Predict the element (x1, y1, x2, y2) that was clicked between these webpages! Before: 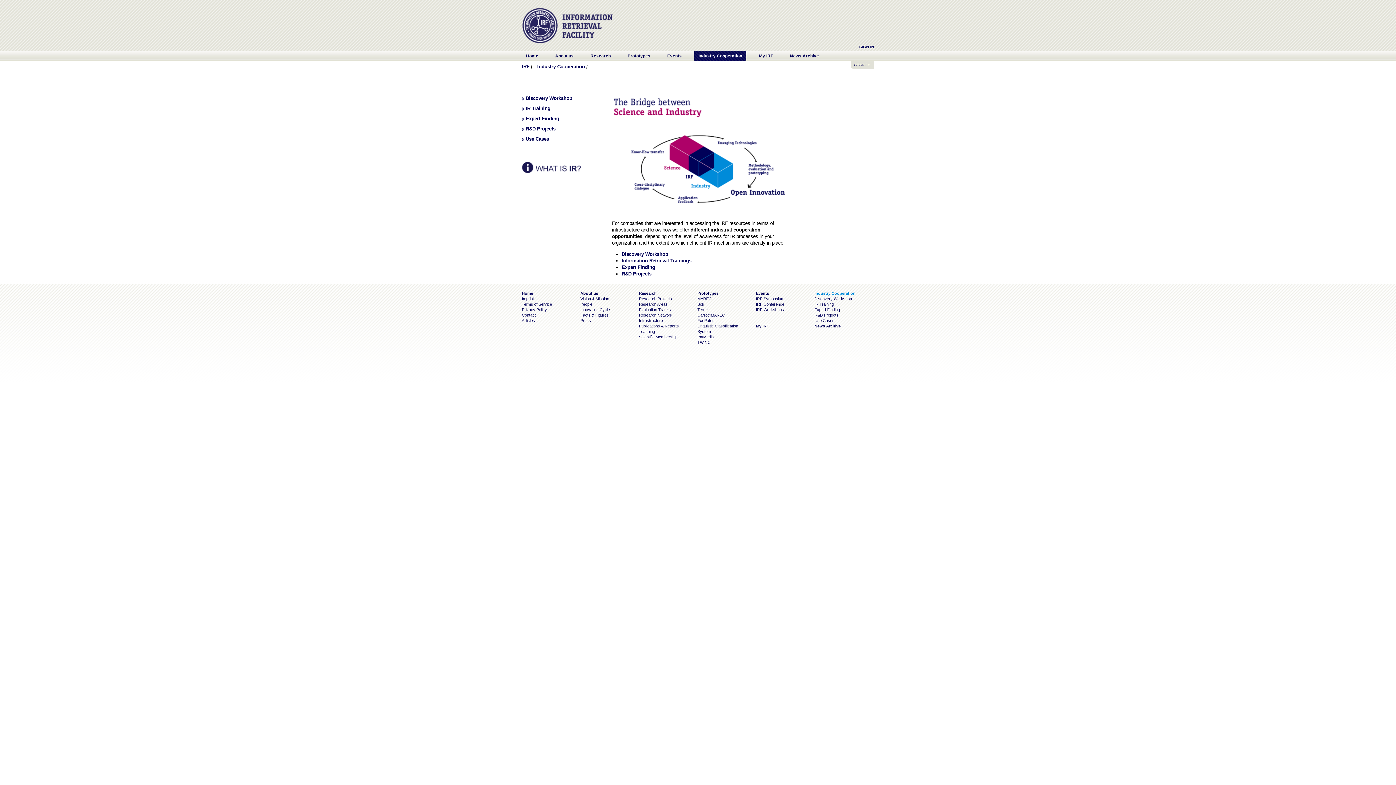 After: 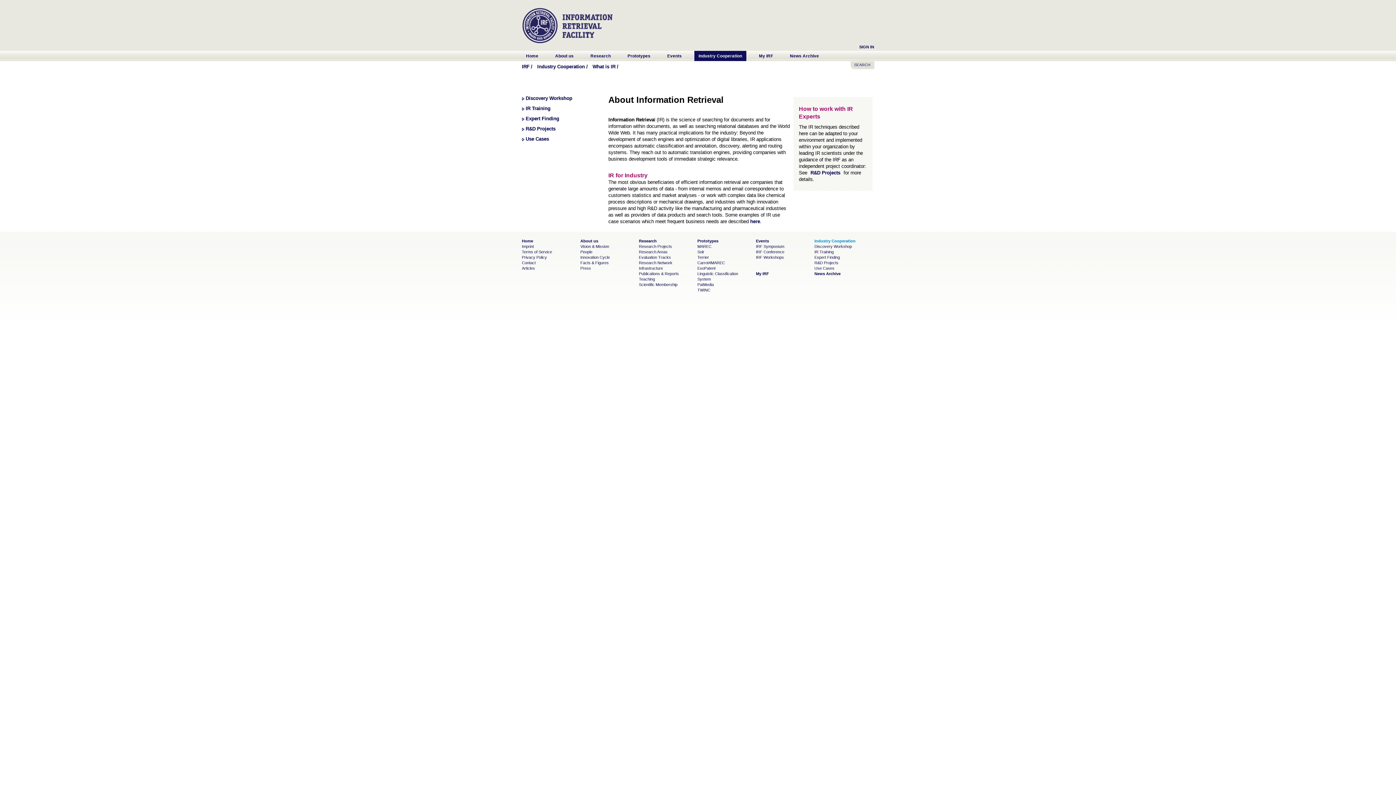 Action: bbox: (522, 171, 600, 177)